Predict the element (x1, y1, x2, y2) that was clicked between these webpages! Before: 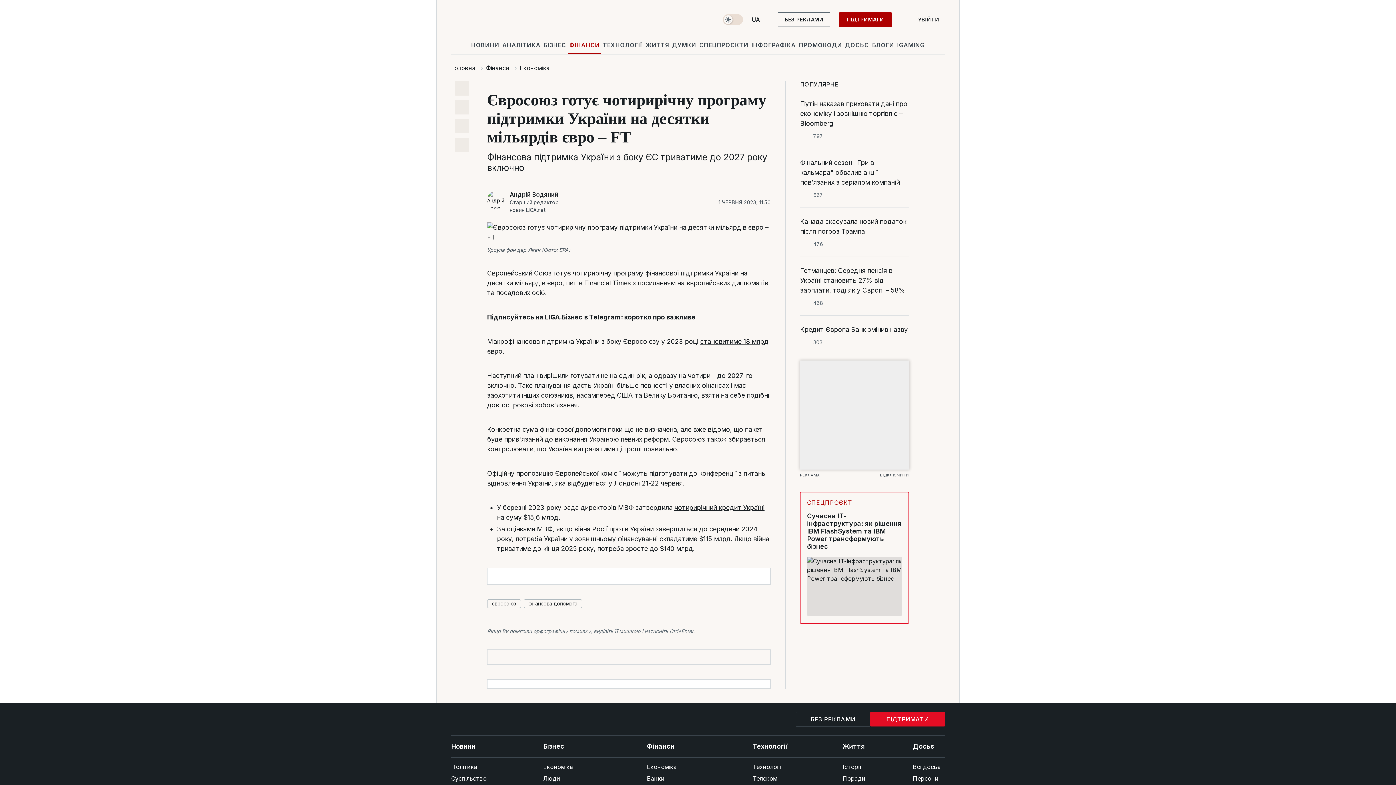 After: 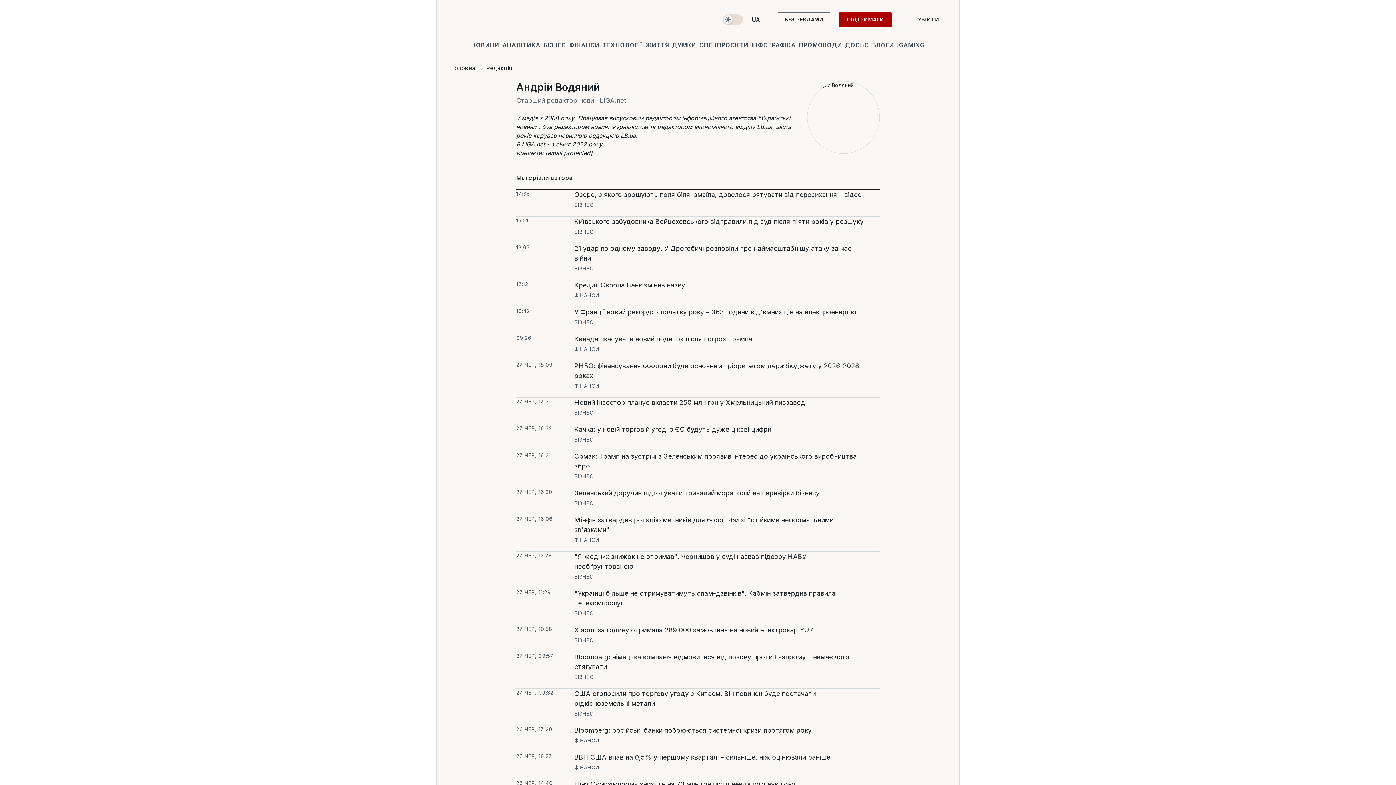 Action: label: Андрій Водяний bbox: (509, 190, 570, 198)